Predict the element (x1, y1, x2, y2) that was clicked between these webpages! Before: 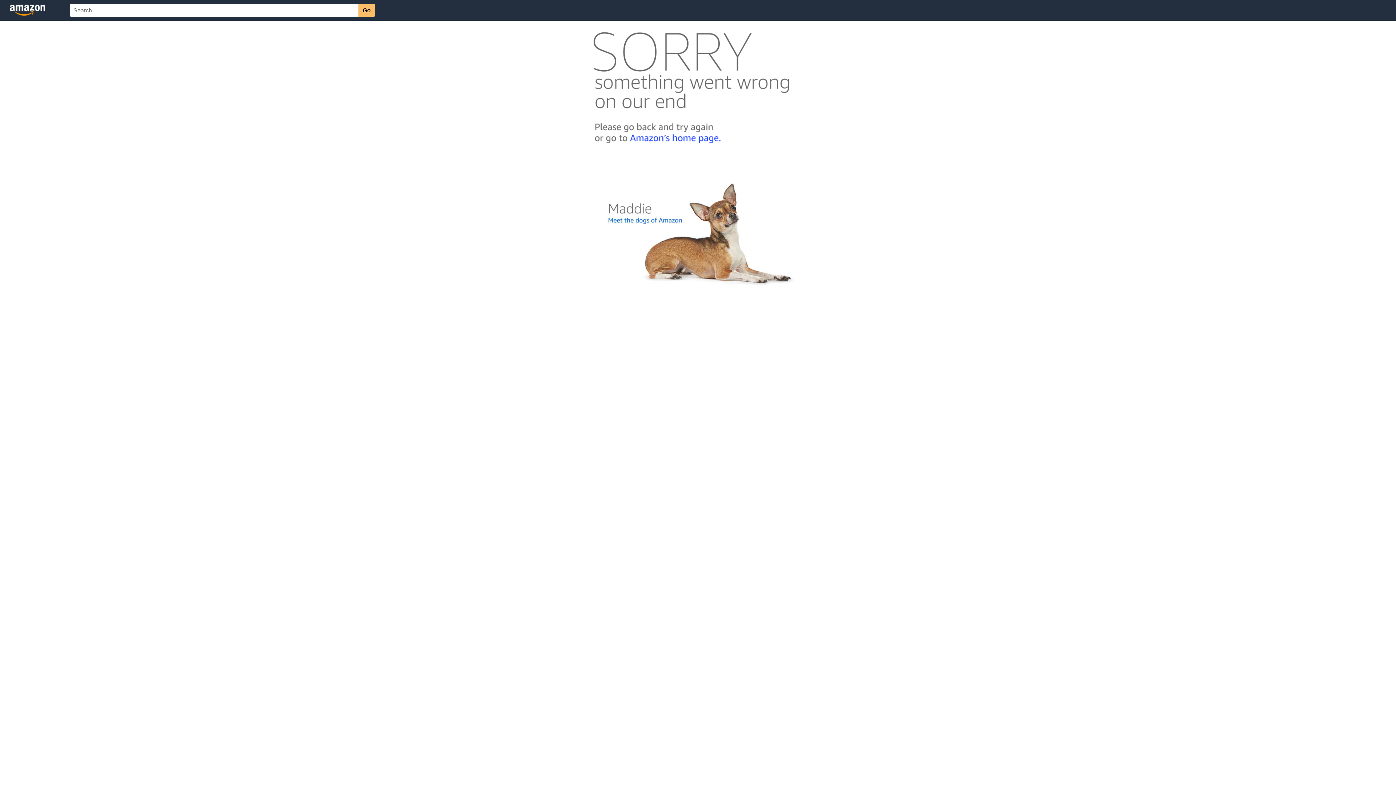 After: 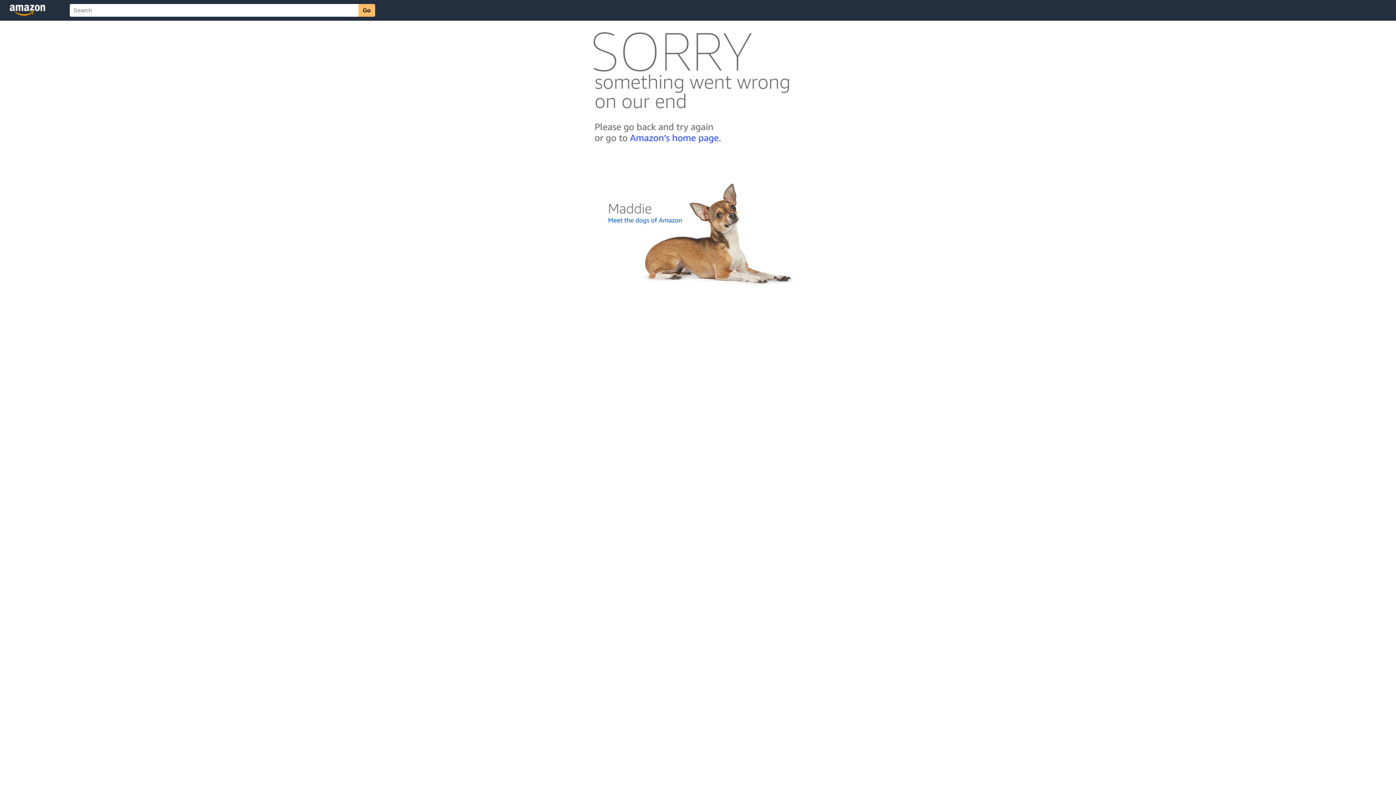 Action: bbox: (592, 300, 803, 306)